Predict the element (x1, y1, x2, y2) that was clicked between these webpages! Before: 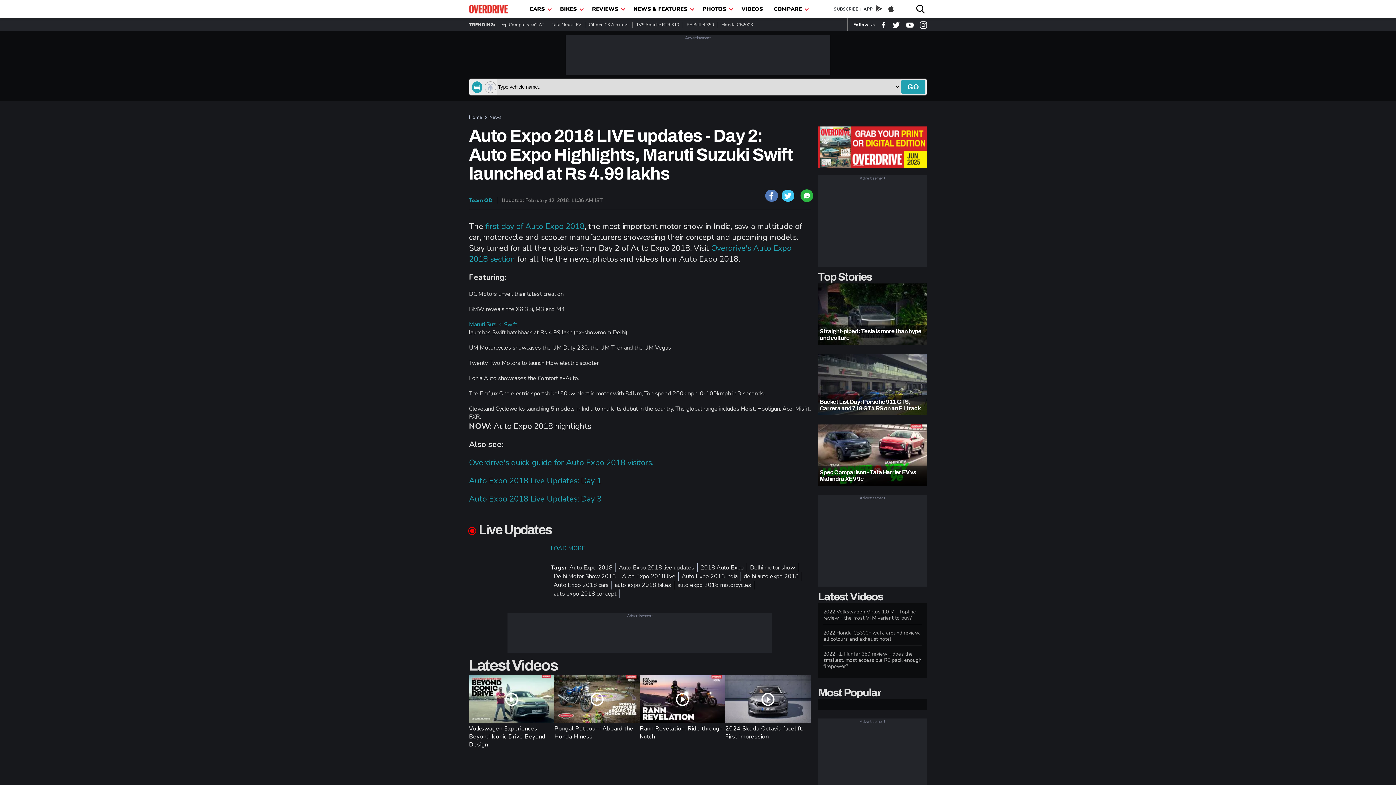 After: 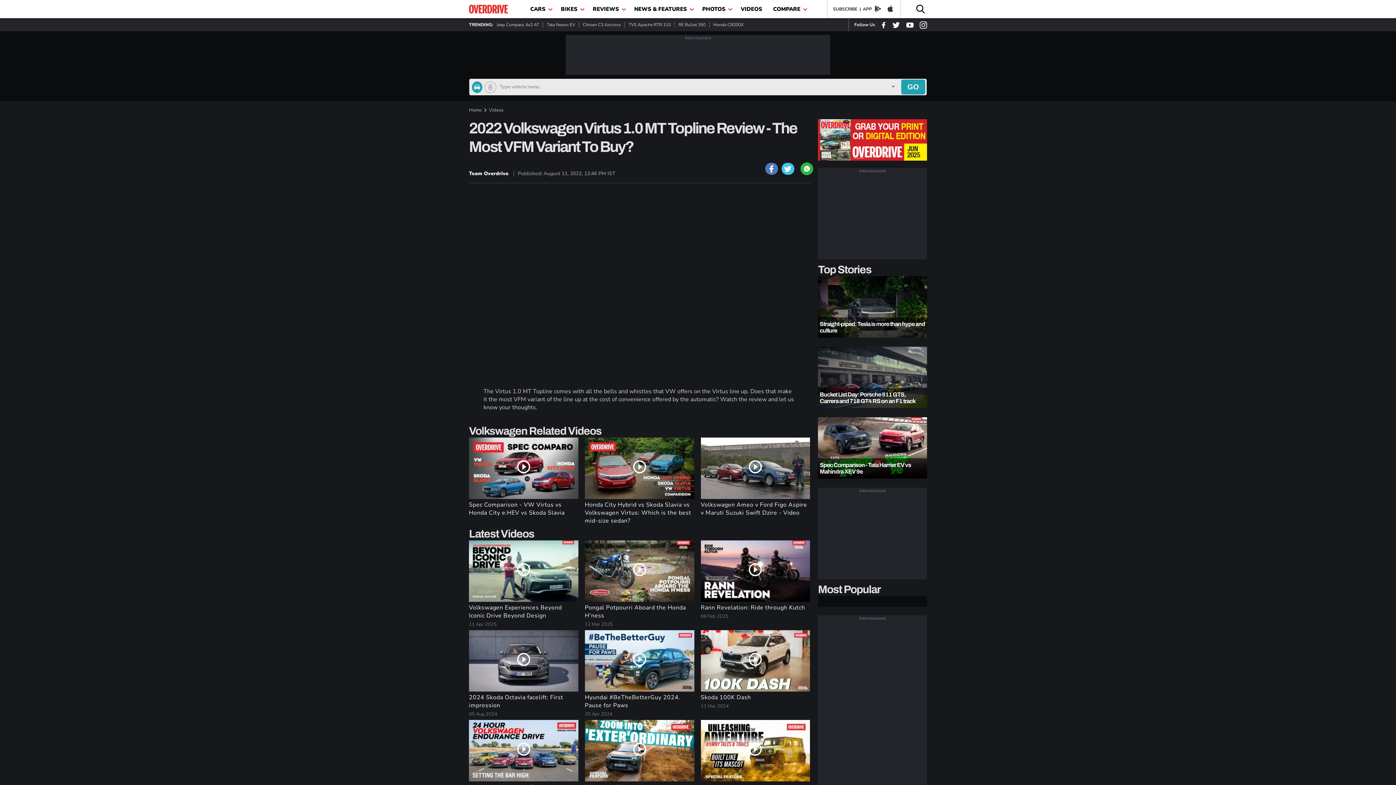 Action: bbox: (823, 609, 921, 621) label: 2022 Volkswagen Virtus 1.0 MT Topline review - the most VFM variant to buy?